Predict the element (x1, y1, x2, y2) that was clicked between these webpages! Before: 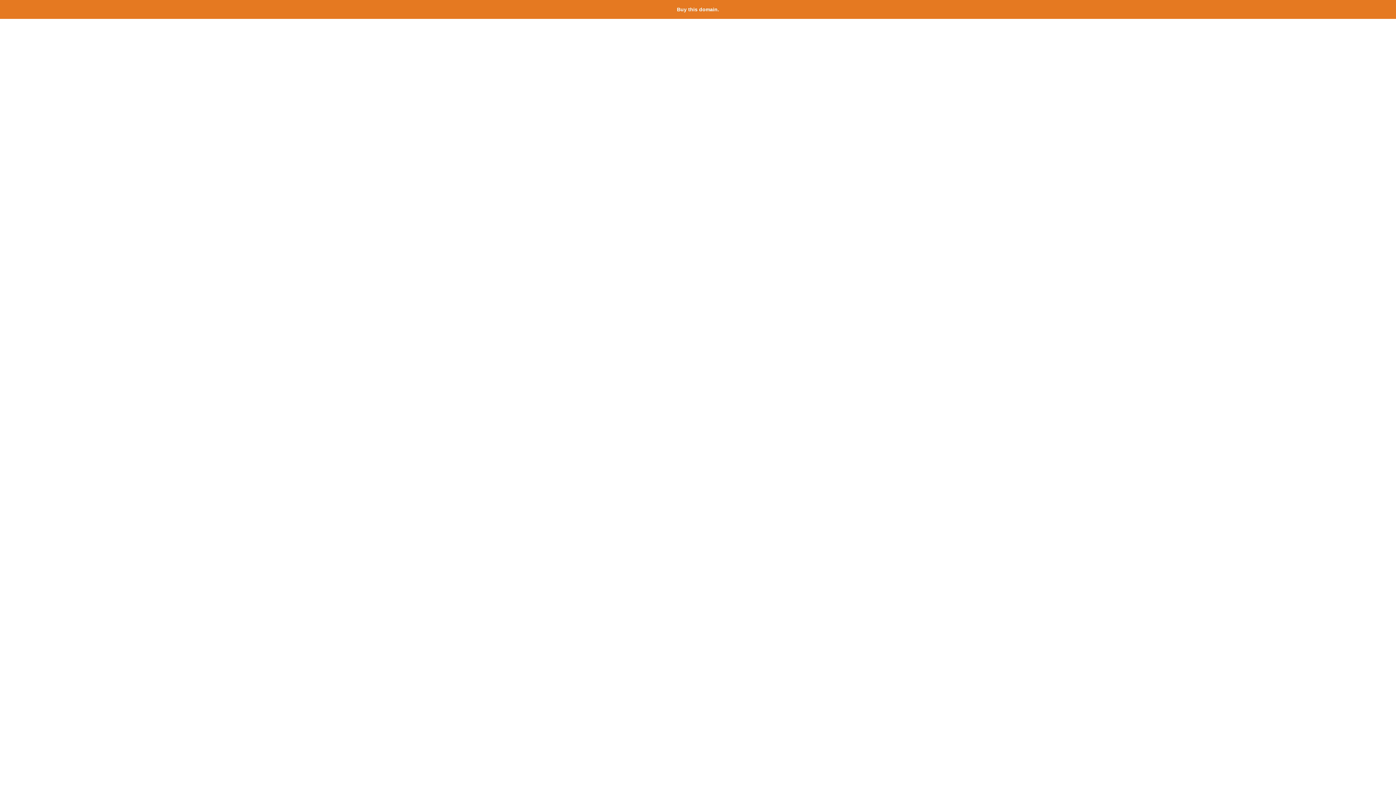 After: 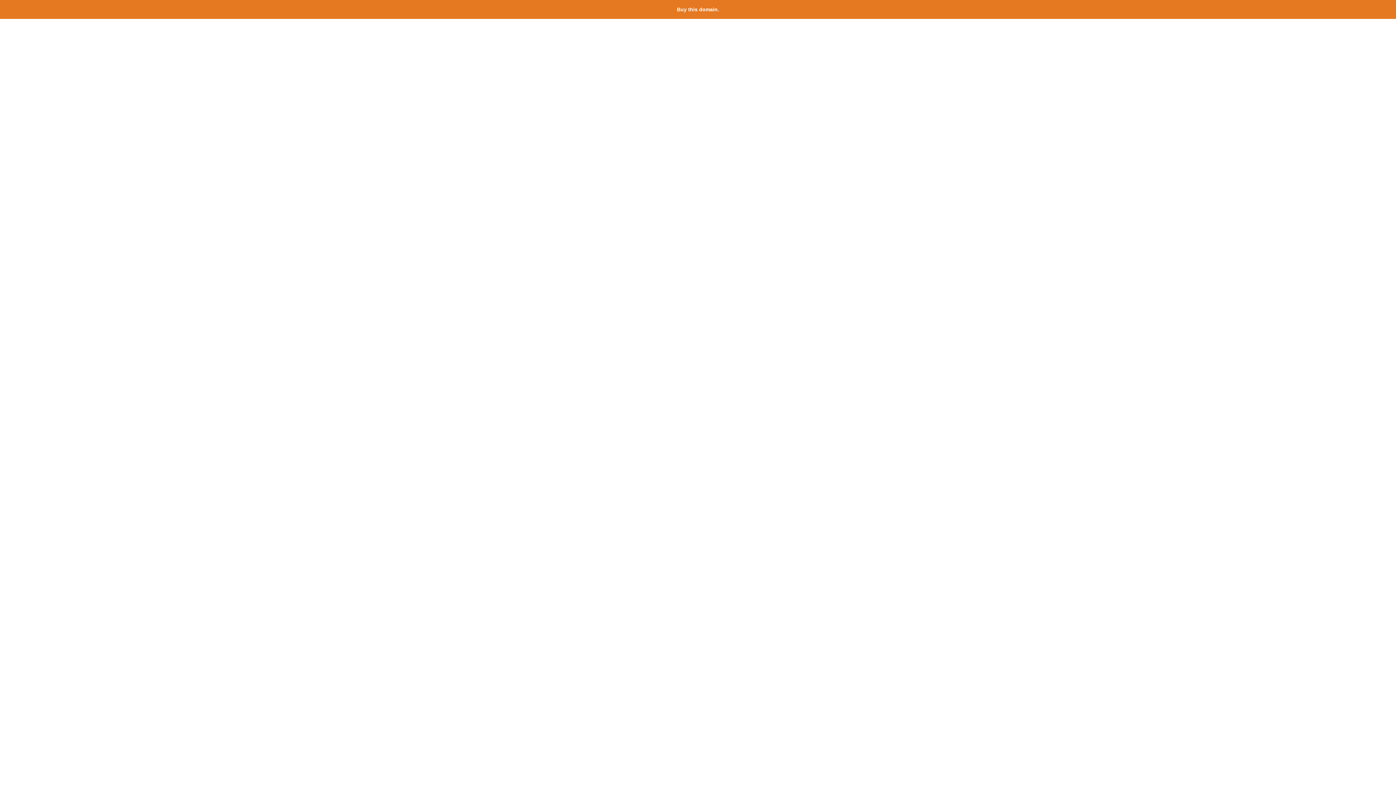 Action: bbox: (677, 6, 719, 12) label: Buy this domain.